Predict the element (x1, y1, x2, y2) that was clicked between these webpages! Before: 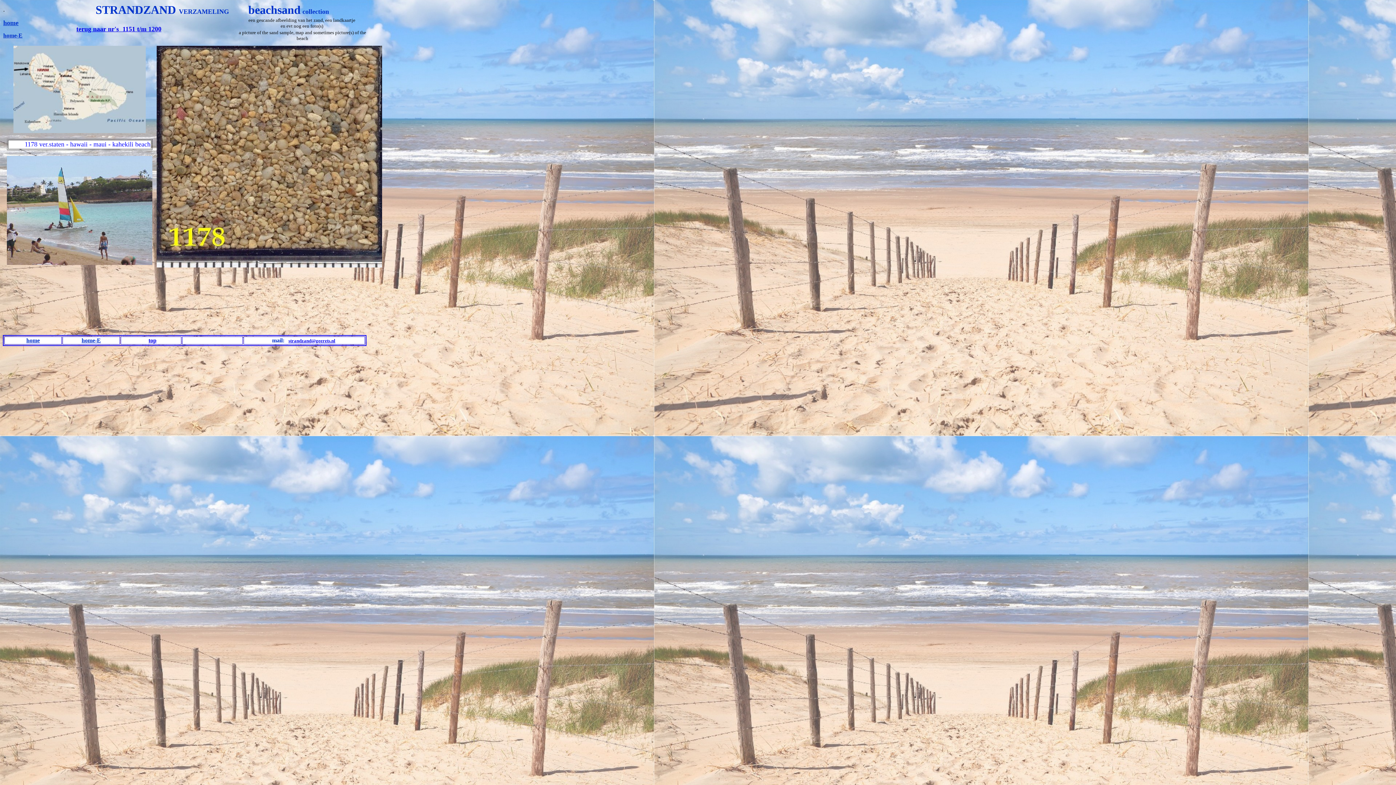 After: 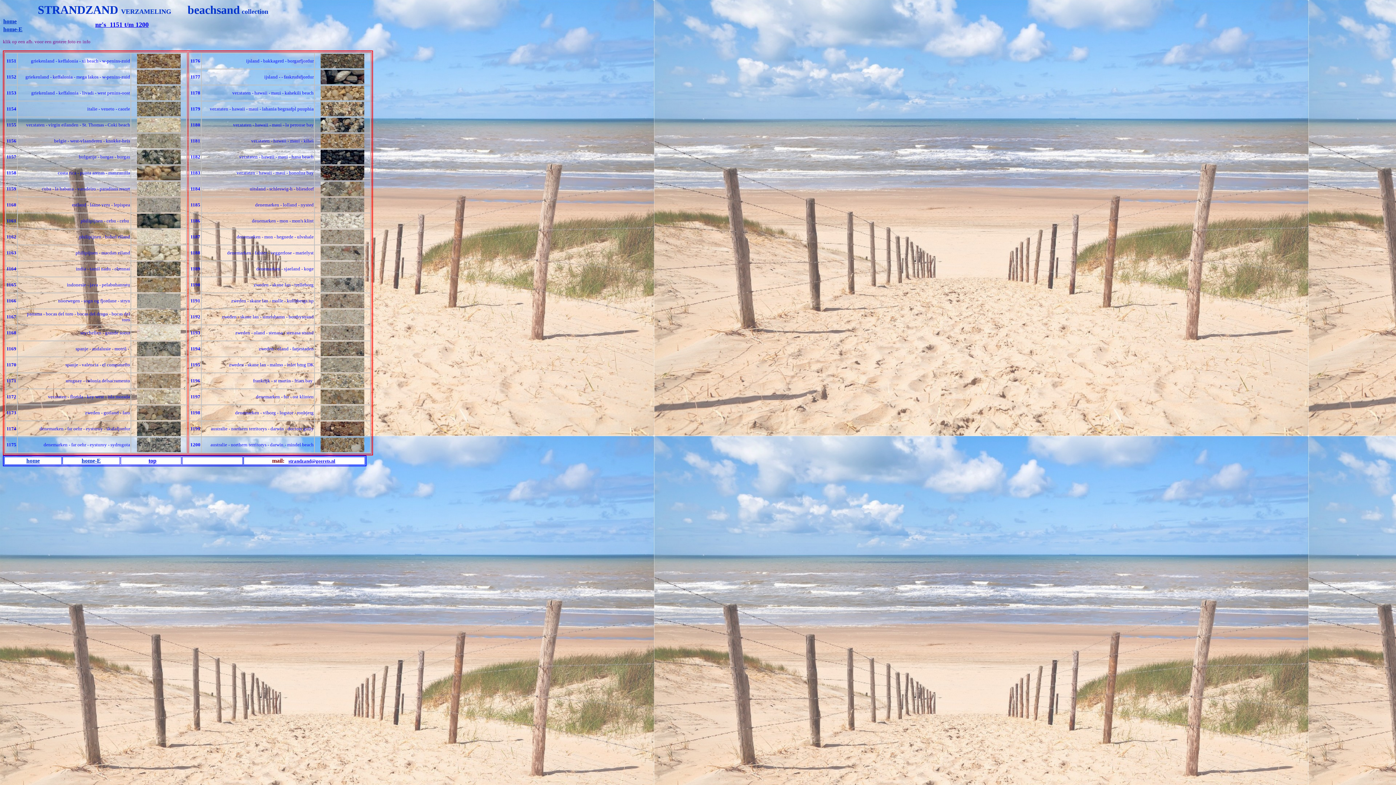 Action: label: terug naar nr's  1151 t/m 1200 bbox: (76, 25, 161, 32)